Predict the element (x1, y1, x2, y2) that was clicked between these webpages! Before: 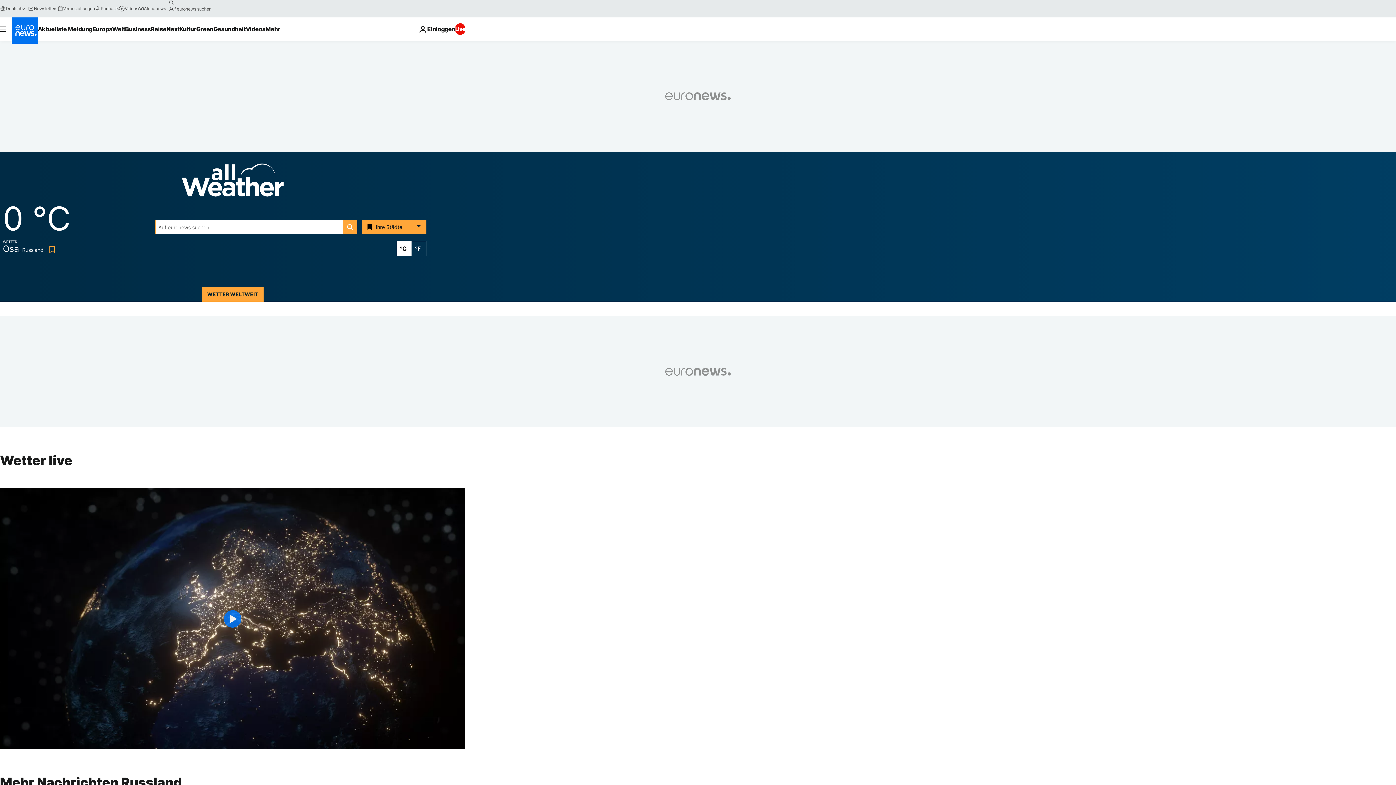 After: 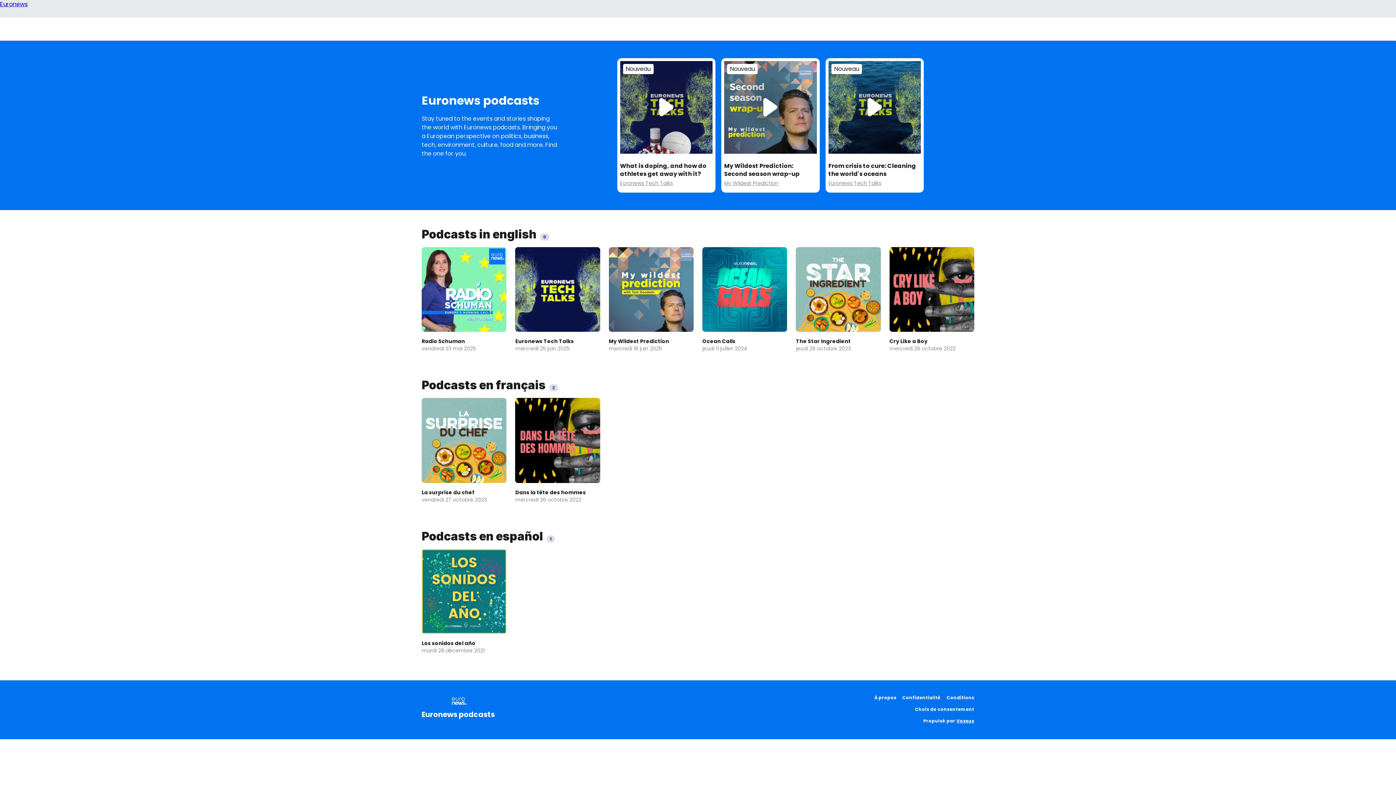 Action: bbox: (94, 5, 118, 11) label: Podcasts